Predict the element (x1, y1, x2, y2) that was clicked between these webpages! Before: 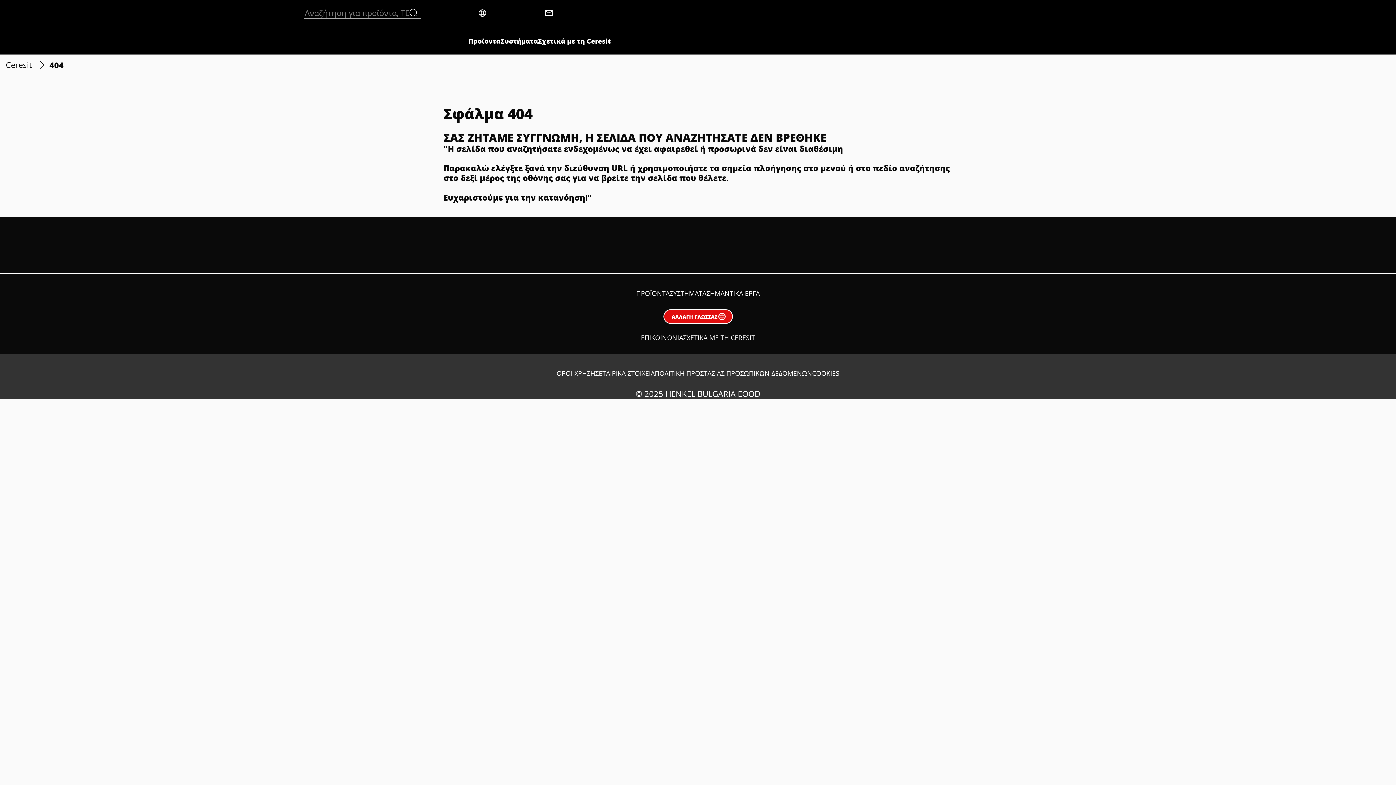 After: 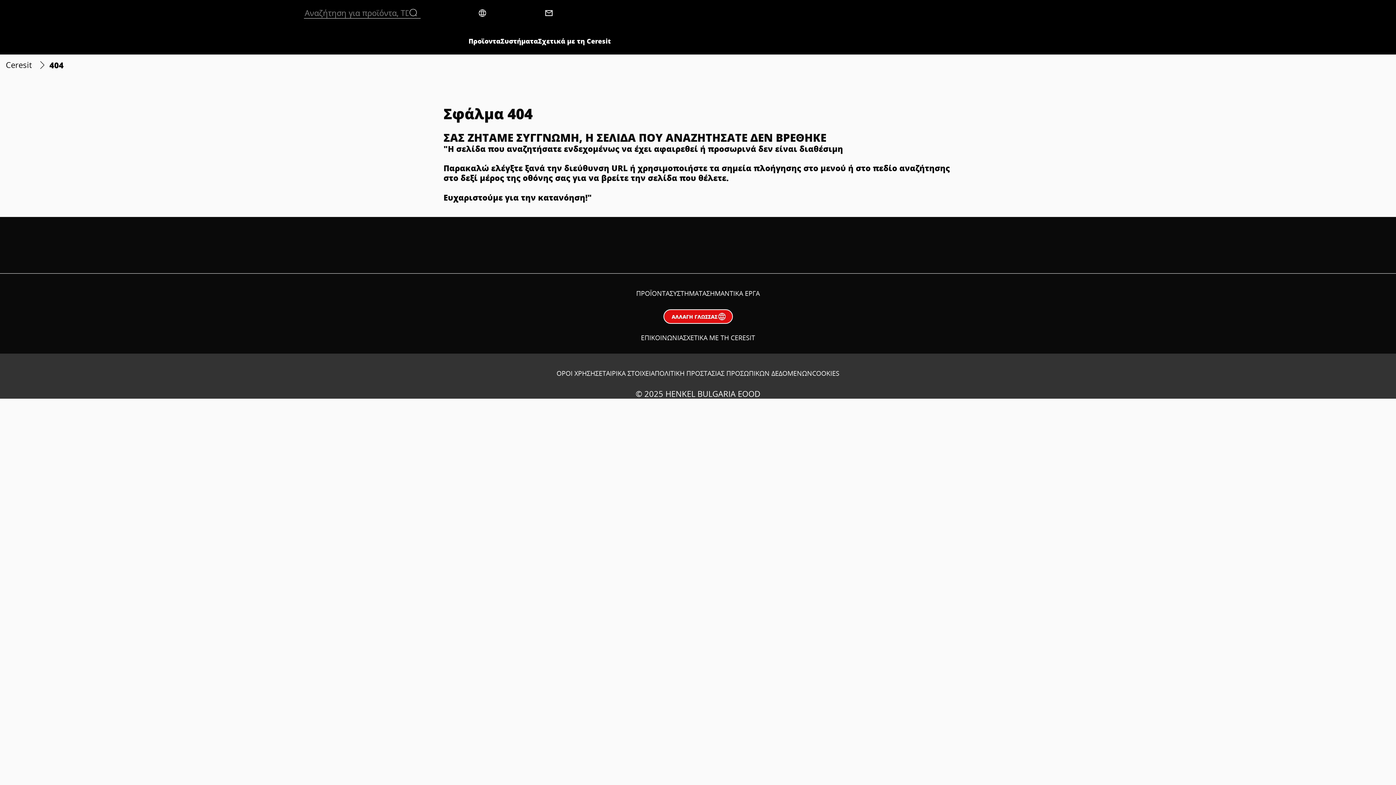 Action: bbox: (409, 7, 420, 18) label: Search